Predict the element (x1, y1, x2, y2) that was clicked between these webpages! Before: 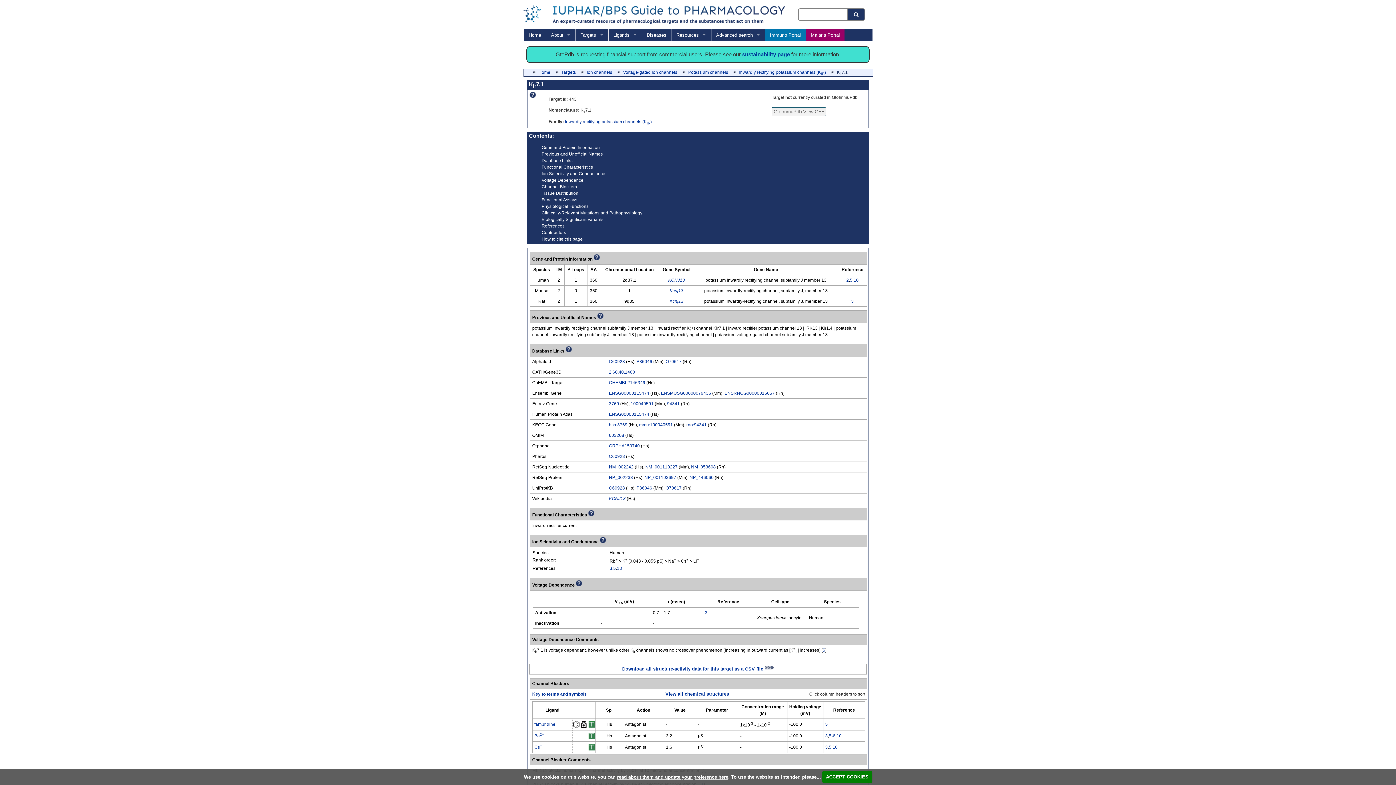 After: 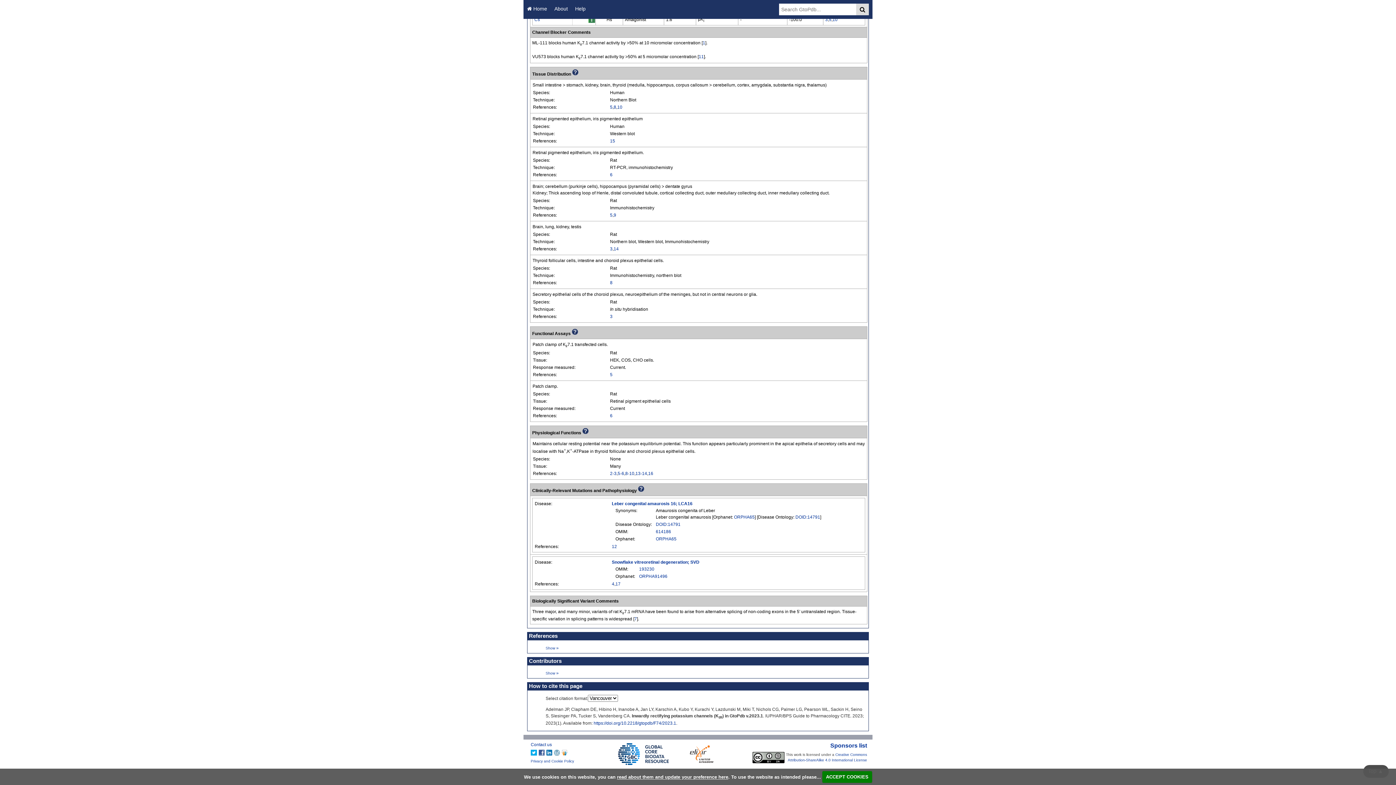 Action: label: Physiological Functions bbox: (541, 203, 588, 209)